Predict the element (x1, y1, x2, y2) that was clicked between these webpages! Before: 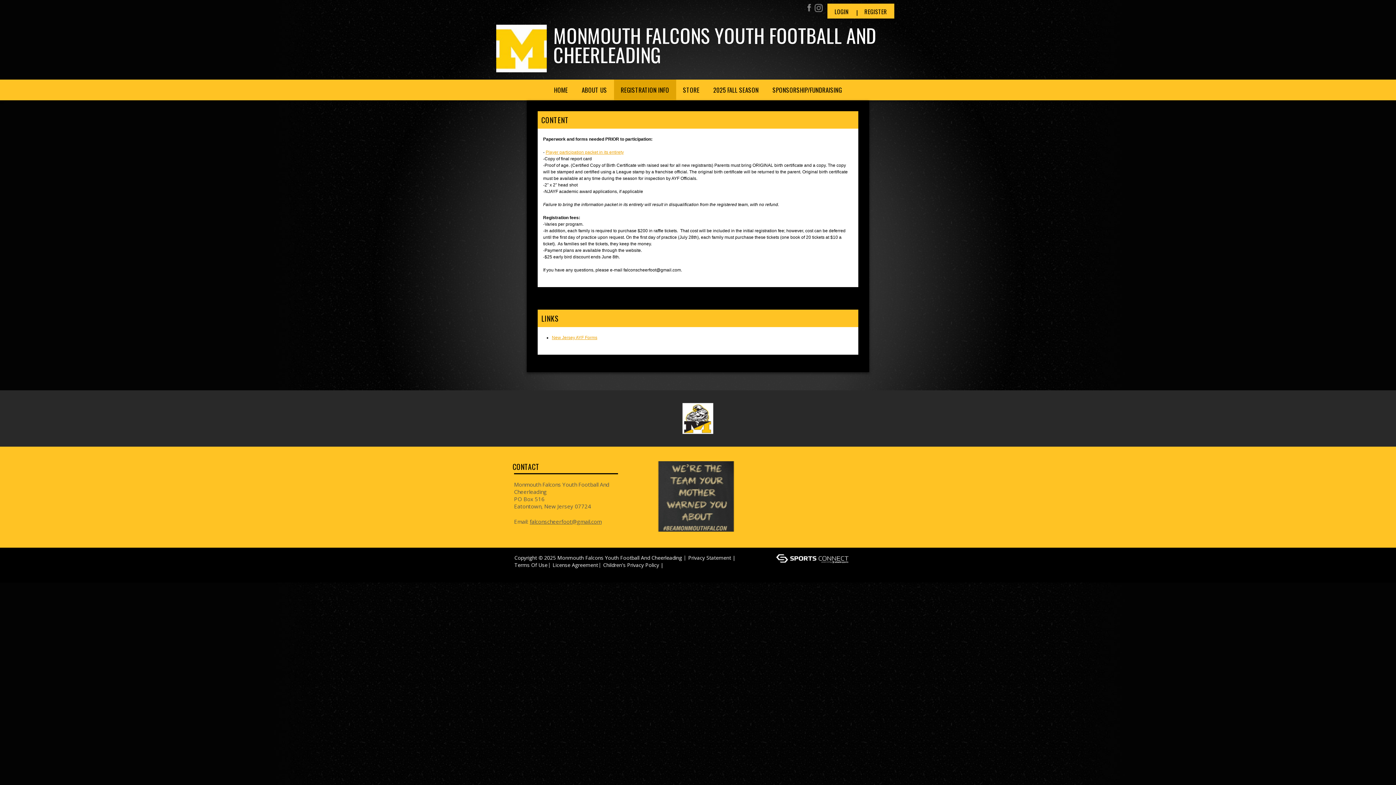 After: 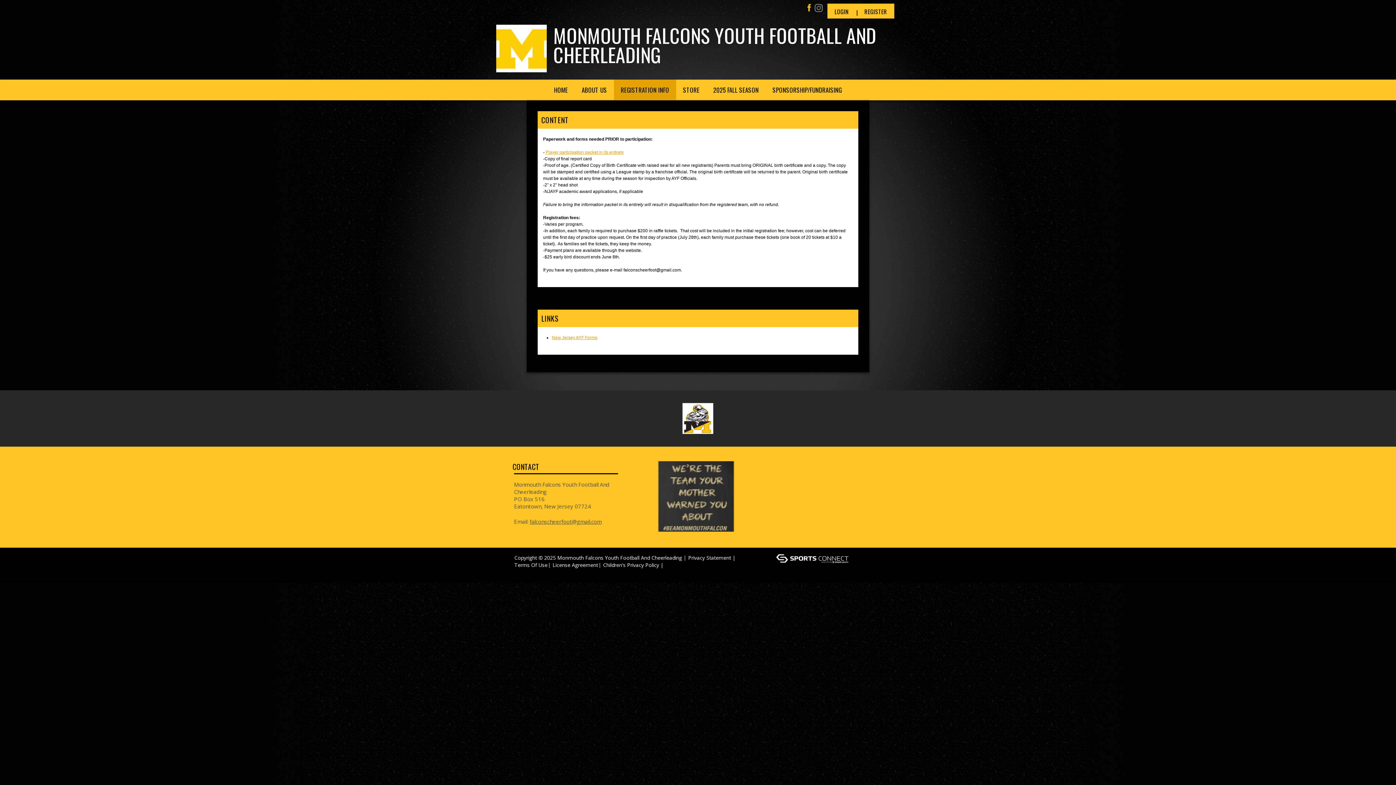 Action: bbox: (807, 2, 811, 13)